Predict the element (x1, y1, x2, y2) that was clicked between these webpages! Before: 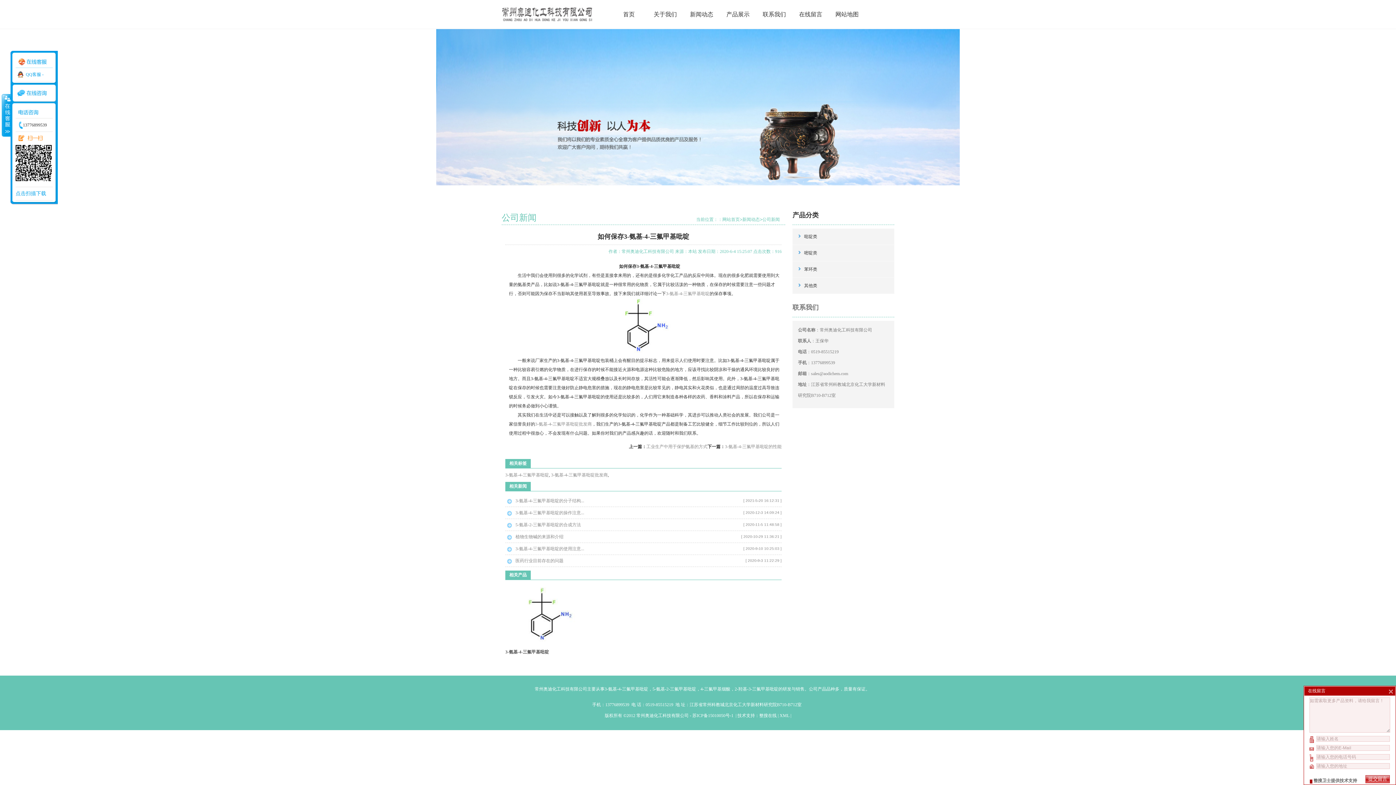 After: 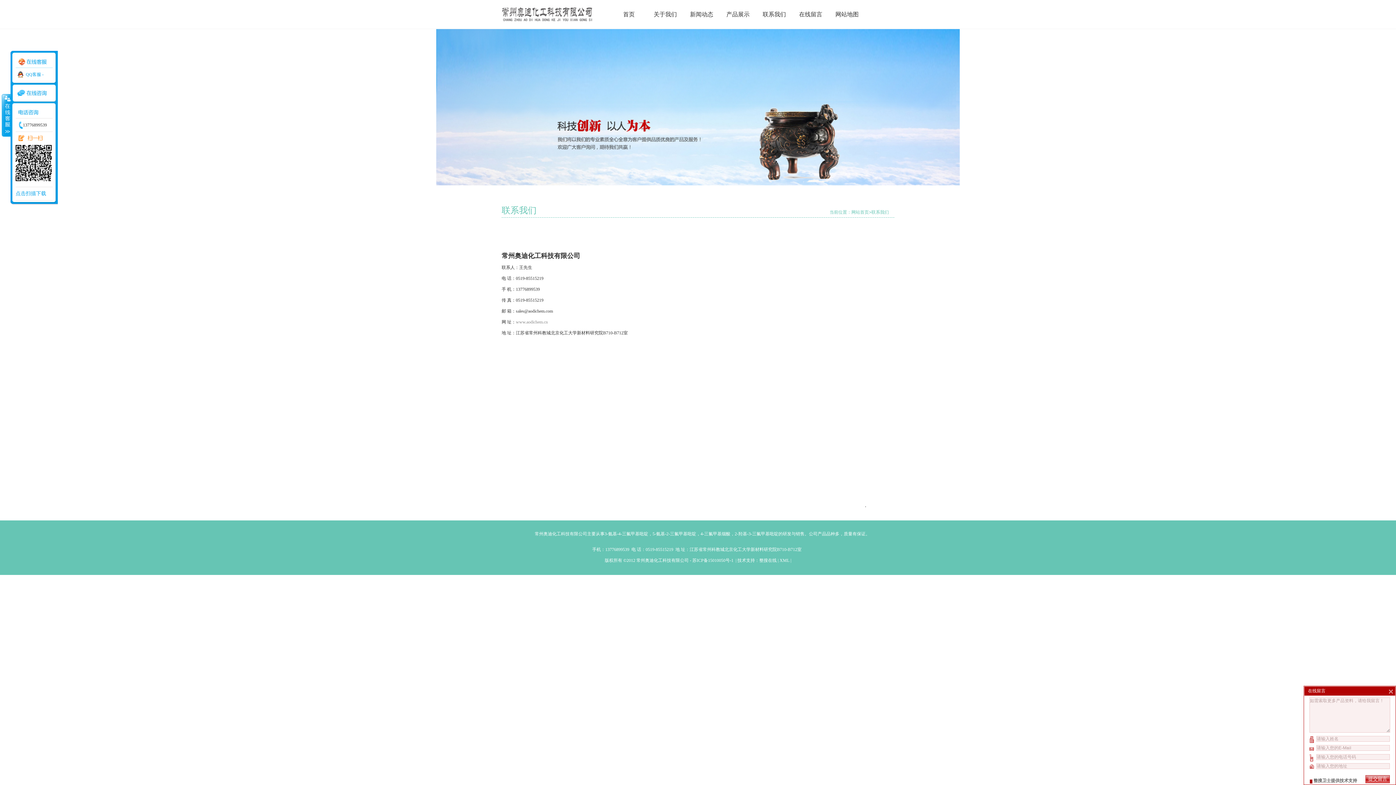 Action: label: 联系我们 bbox: (762, 11, 786, 17)